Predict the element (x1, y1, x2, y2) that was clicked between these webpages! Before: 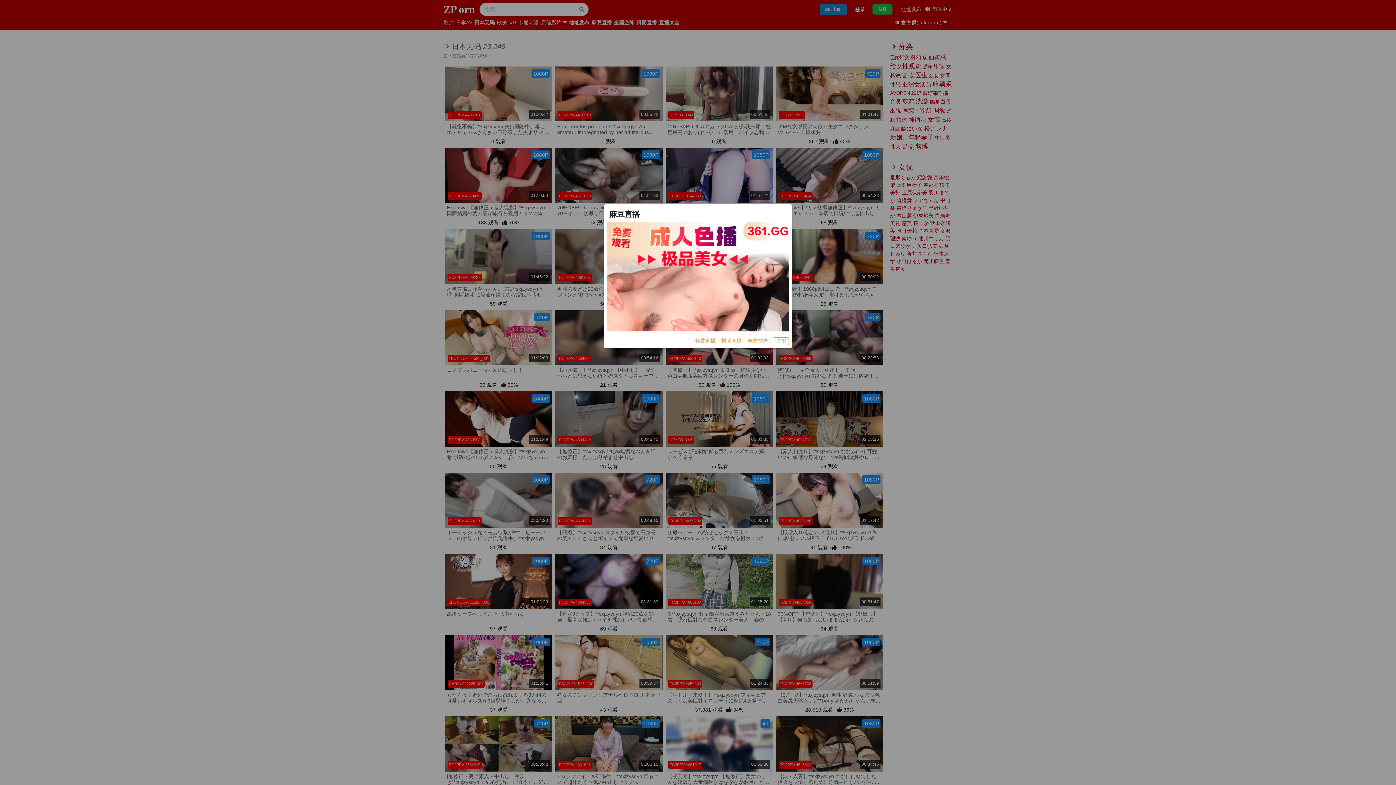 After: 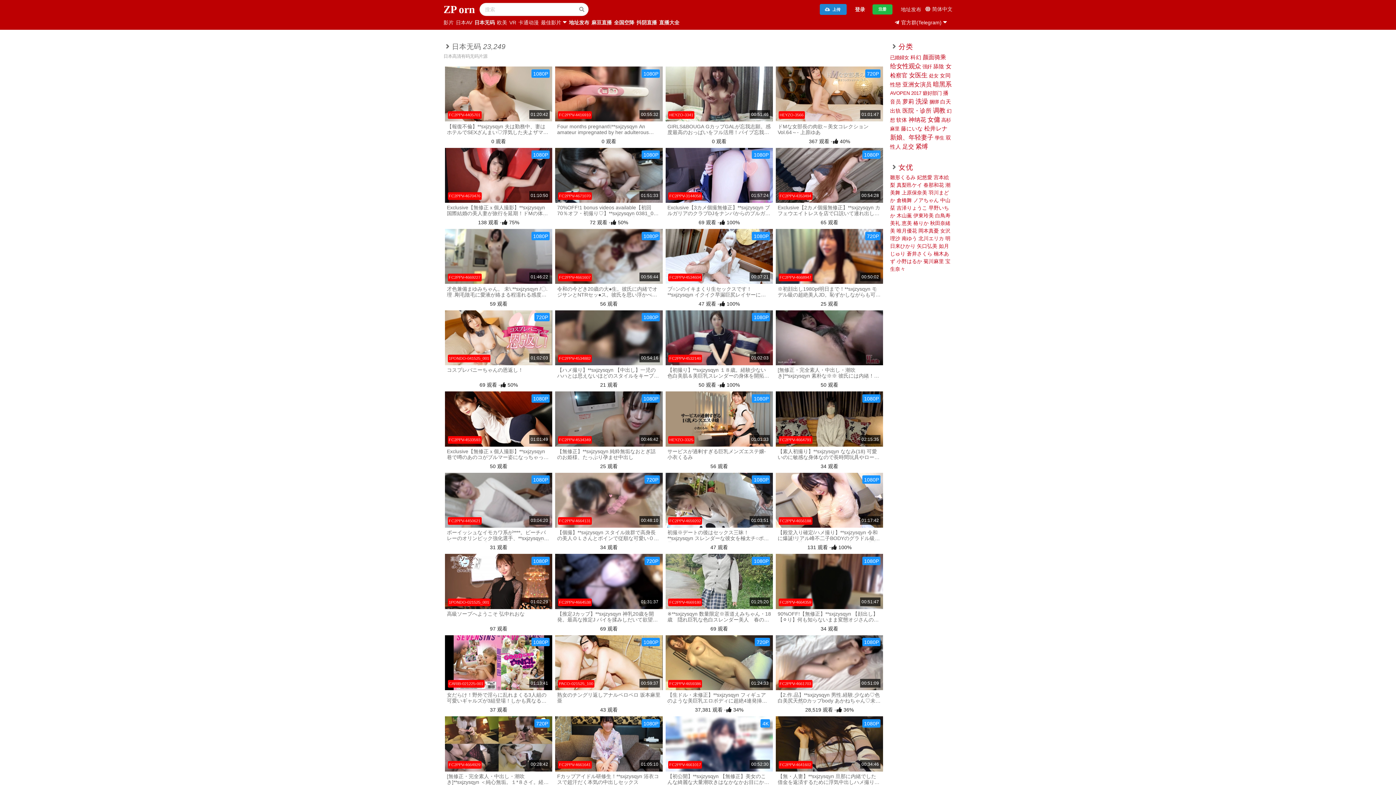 Action: bbox: (773, 337, 789, 345) label: 关闭